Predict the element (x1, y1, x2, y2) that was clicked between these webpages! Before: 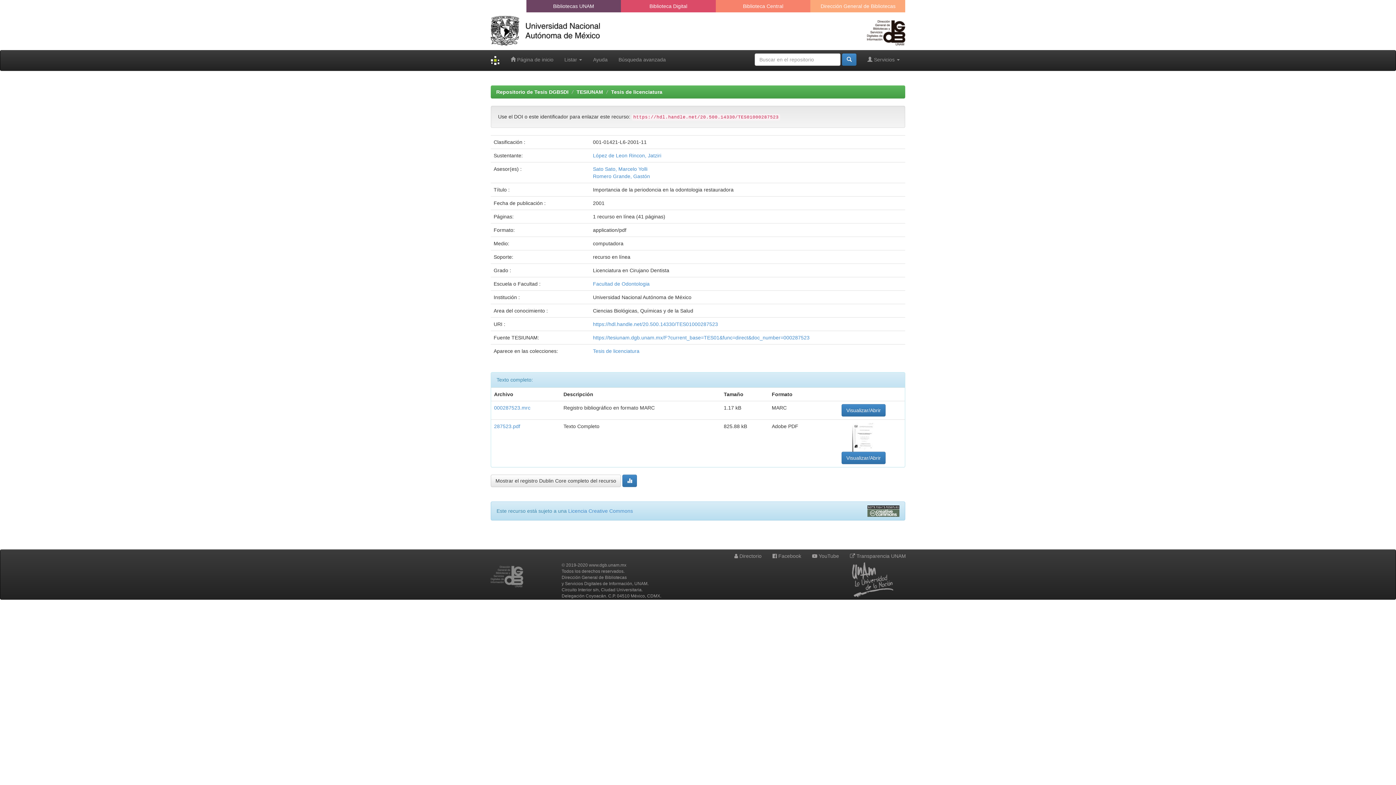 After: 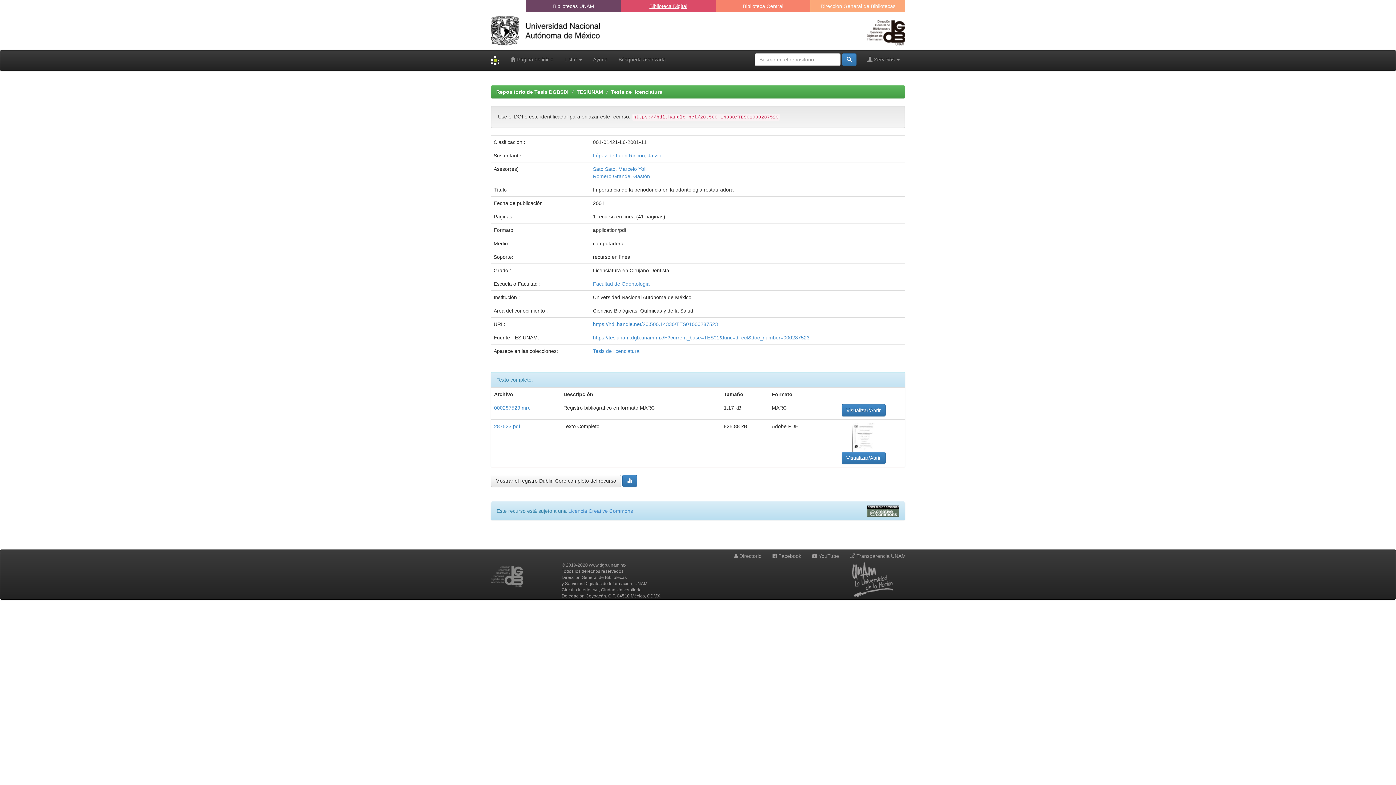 Action: label: Biblioteca Digital bbox: (649, 3, 687, 9)